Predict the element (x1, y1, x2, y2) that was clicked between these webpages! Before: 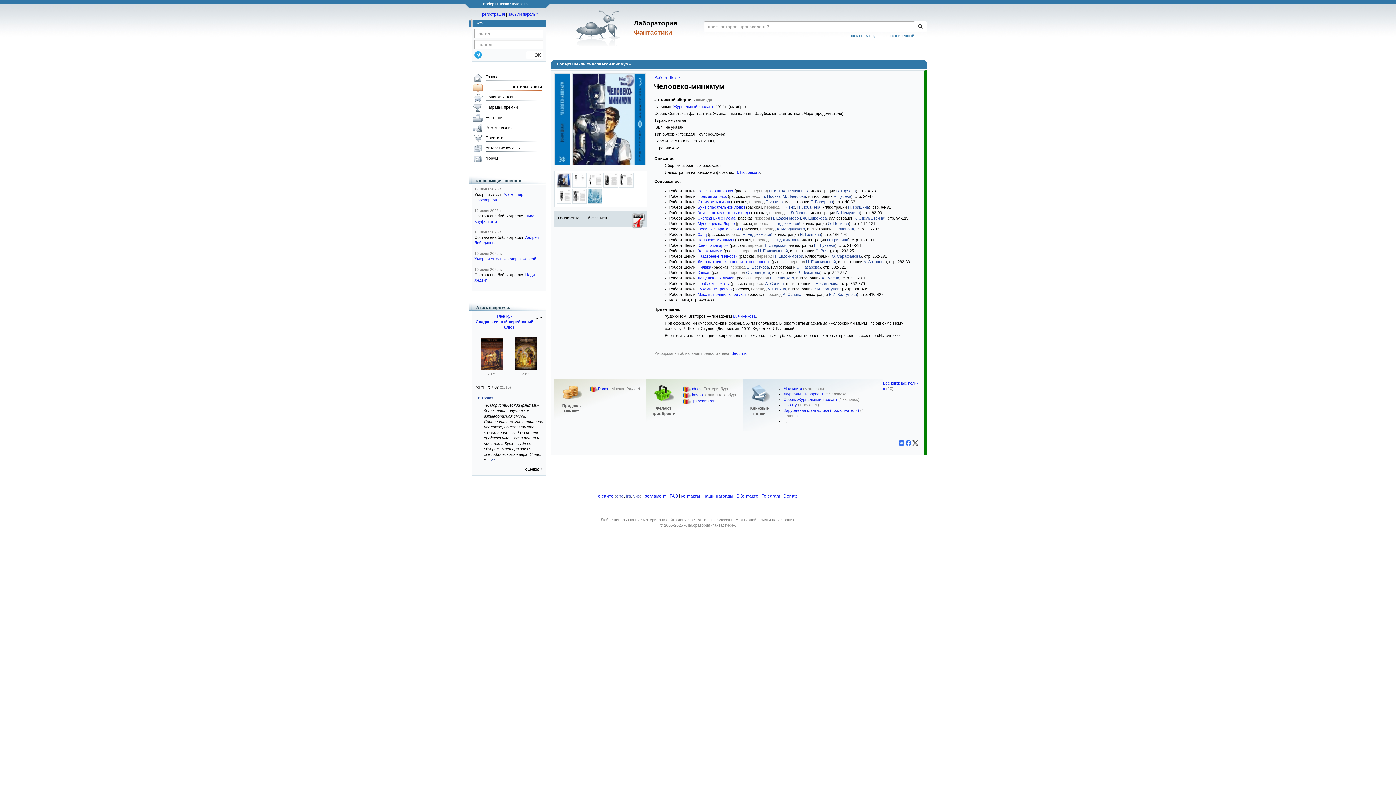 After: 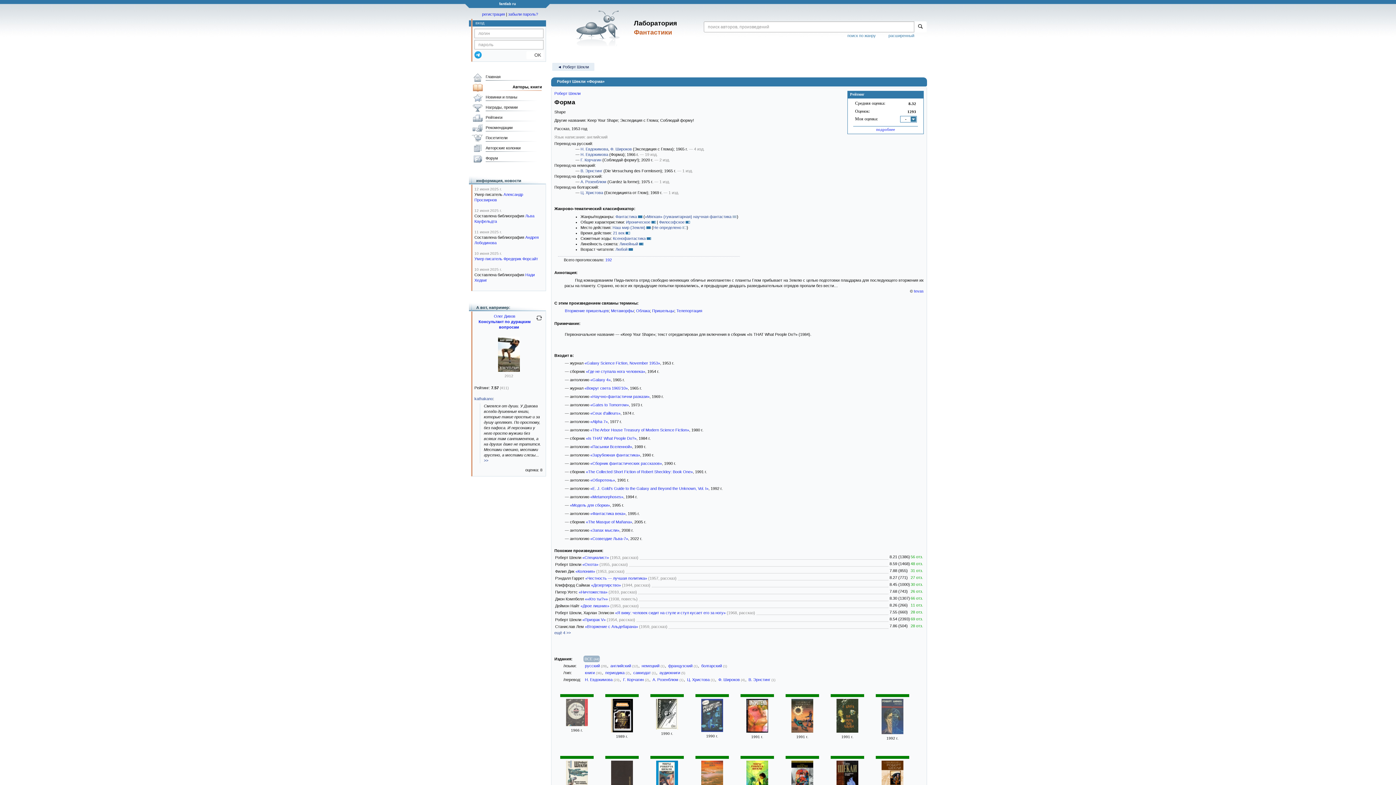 Action: label: Экспедиция с Глома bbox: (697, 216, 735, 220)